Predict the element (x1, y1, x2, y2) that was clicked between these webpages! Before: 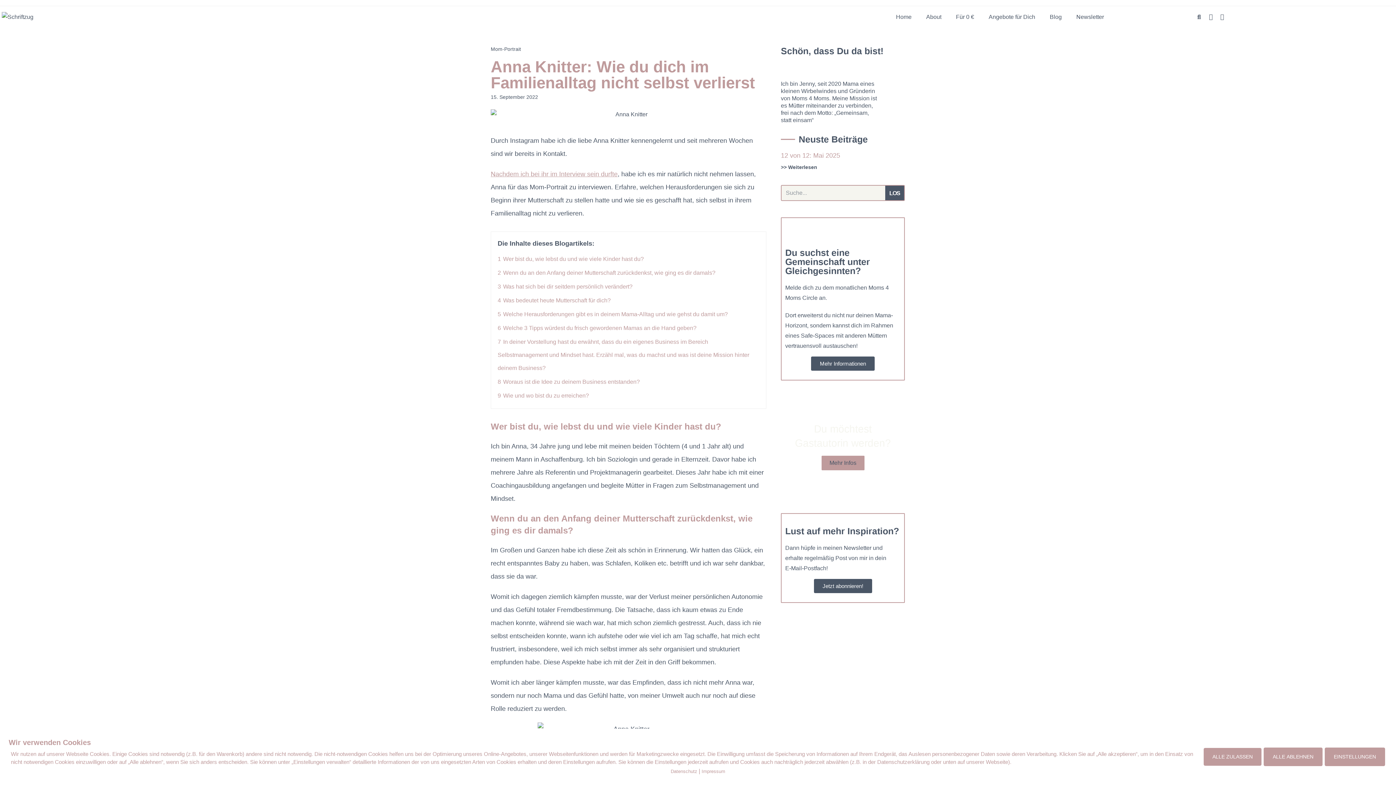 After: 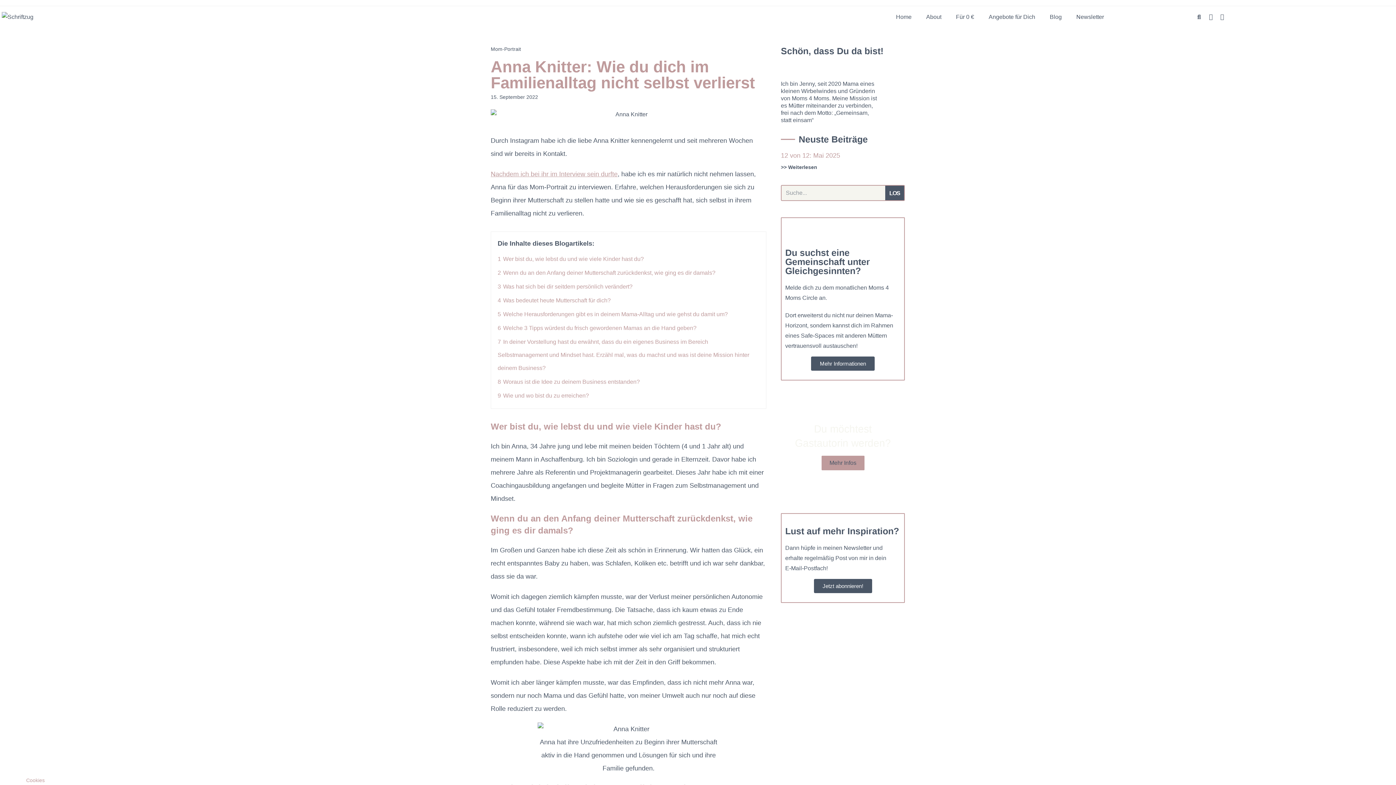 Action: label: ALLE ABLEHNEN bbox: (1264, 748, 1322, 766)